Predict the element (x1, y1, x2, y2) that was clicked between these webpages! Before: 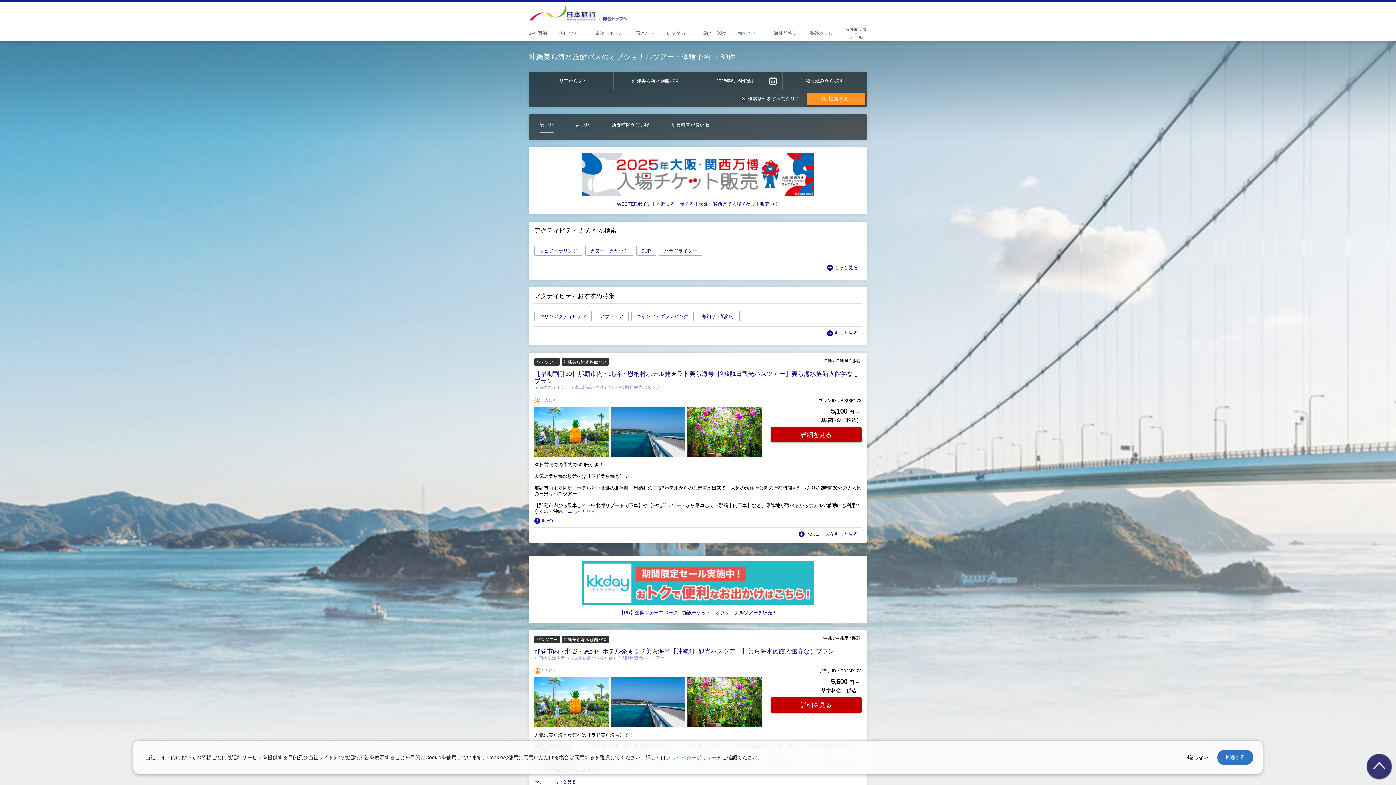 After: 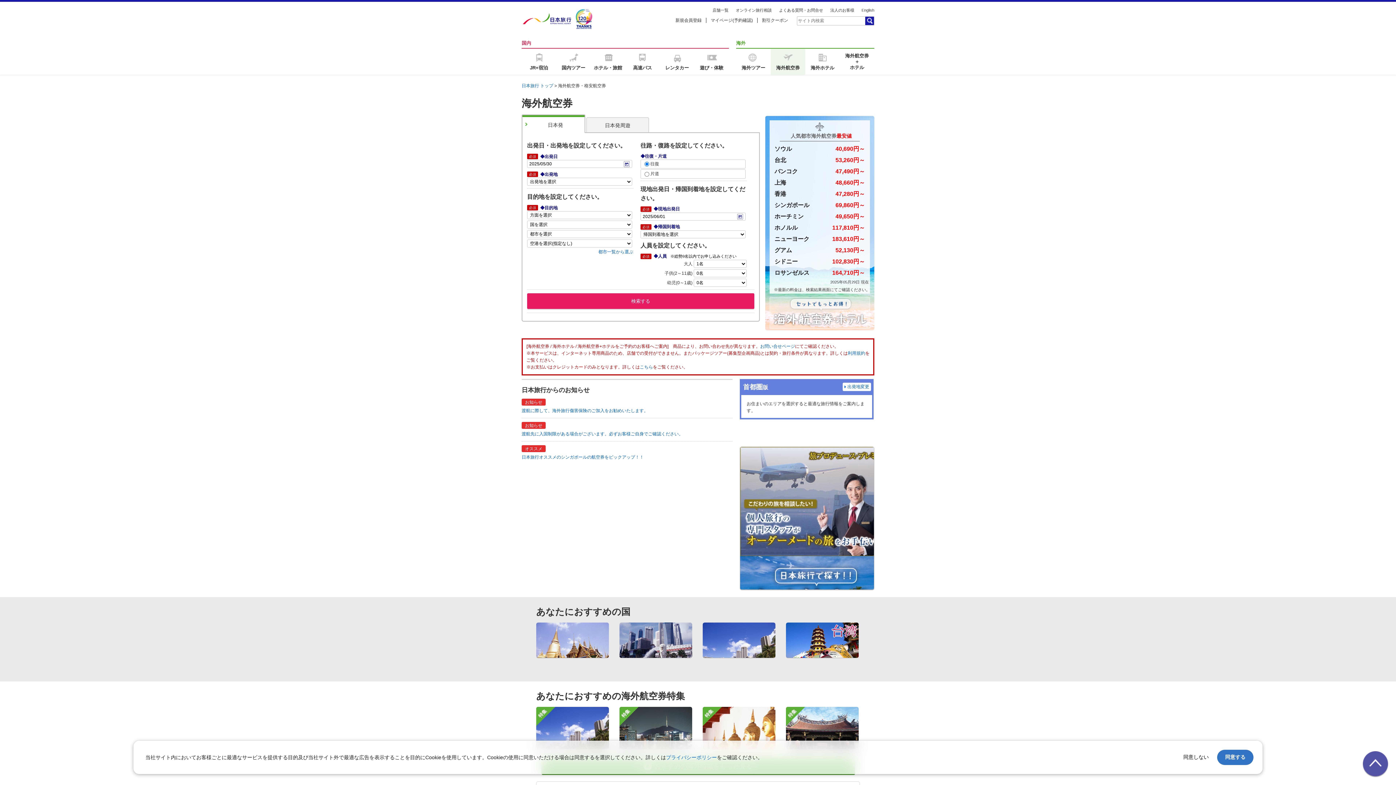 Action: label: 海外航空券 bbox: (773, 26, 797, 41)